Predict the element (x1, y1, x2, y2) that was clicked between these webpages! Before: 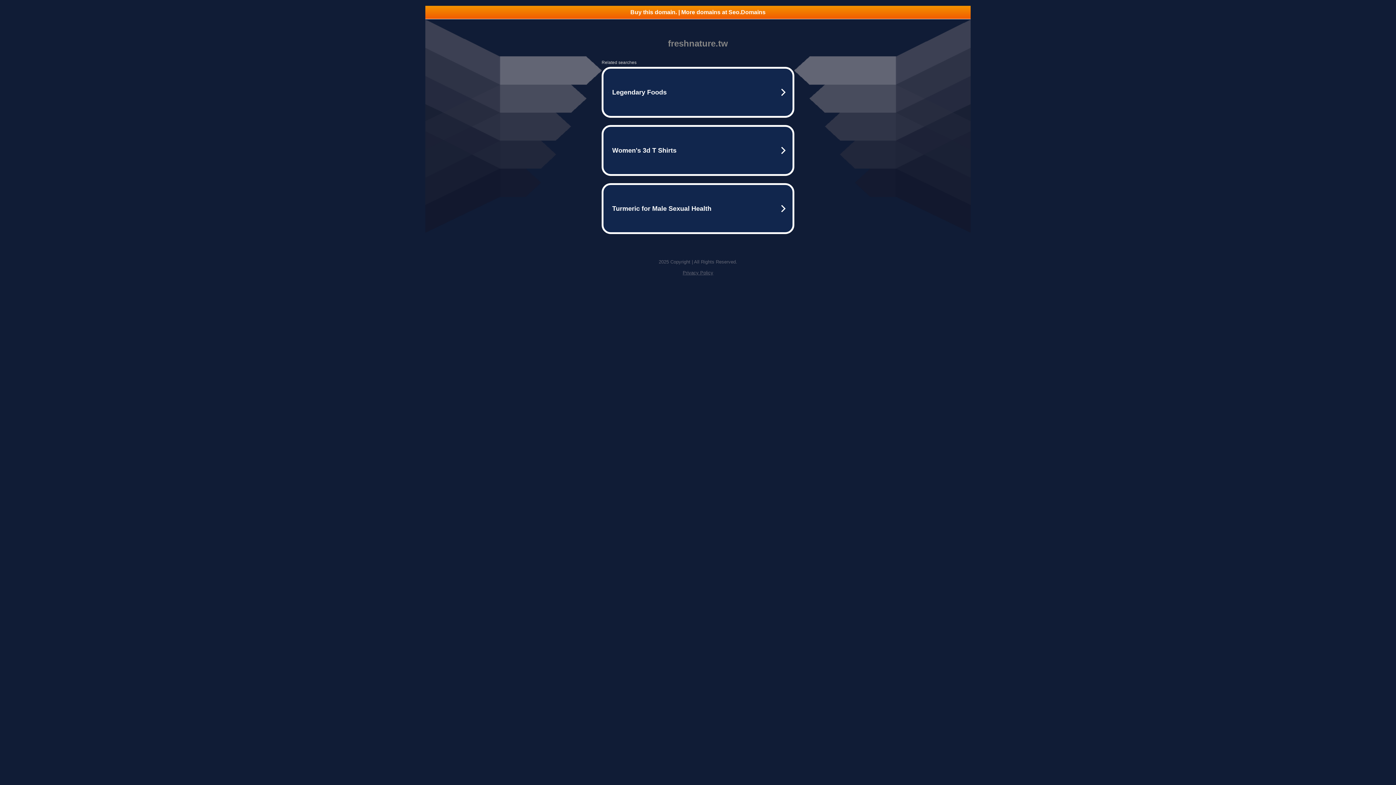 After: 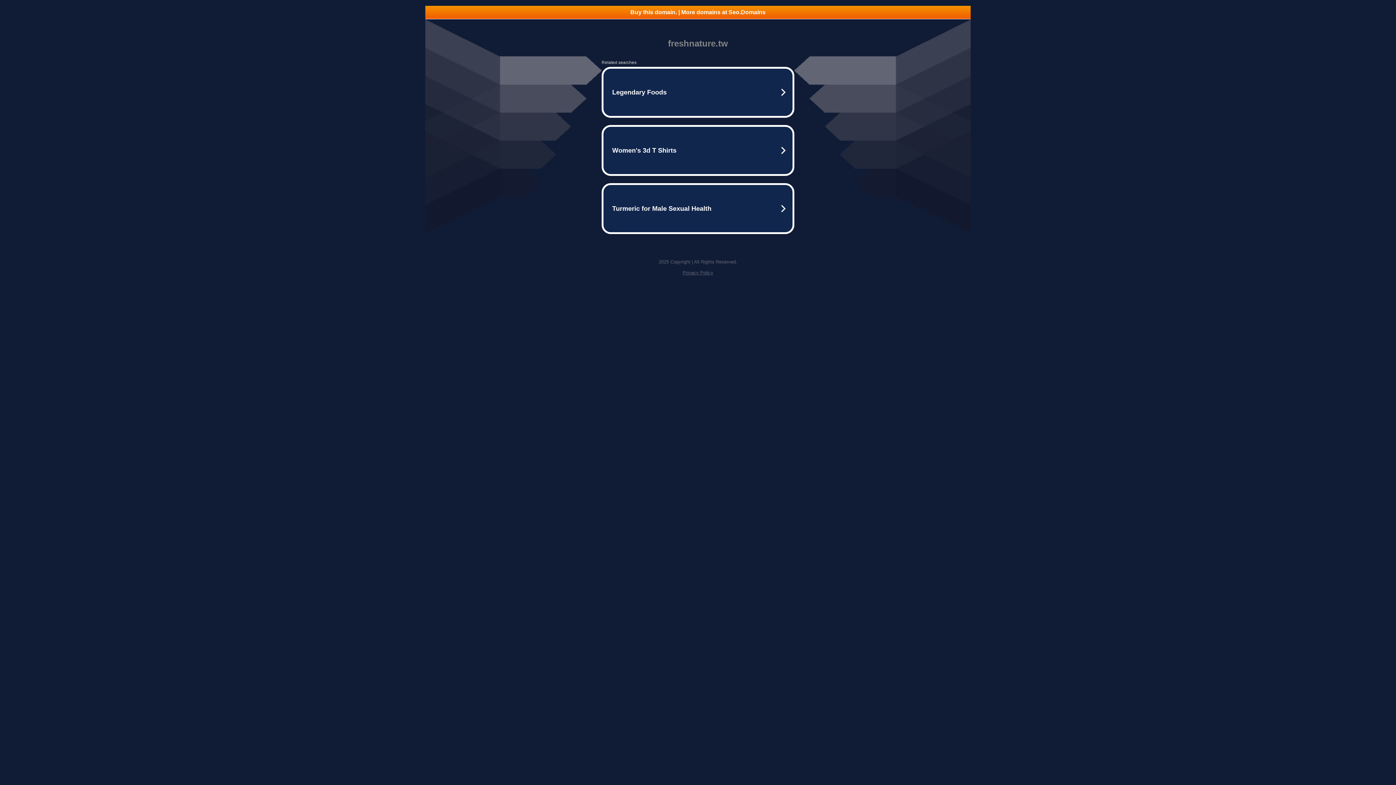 Action: label: Buy this domain. | More domains at Seo.Domains bbox: (425, 5, 970, 18)